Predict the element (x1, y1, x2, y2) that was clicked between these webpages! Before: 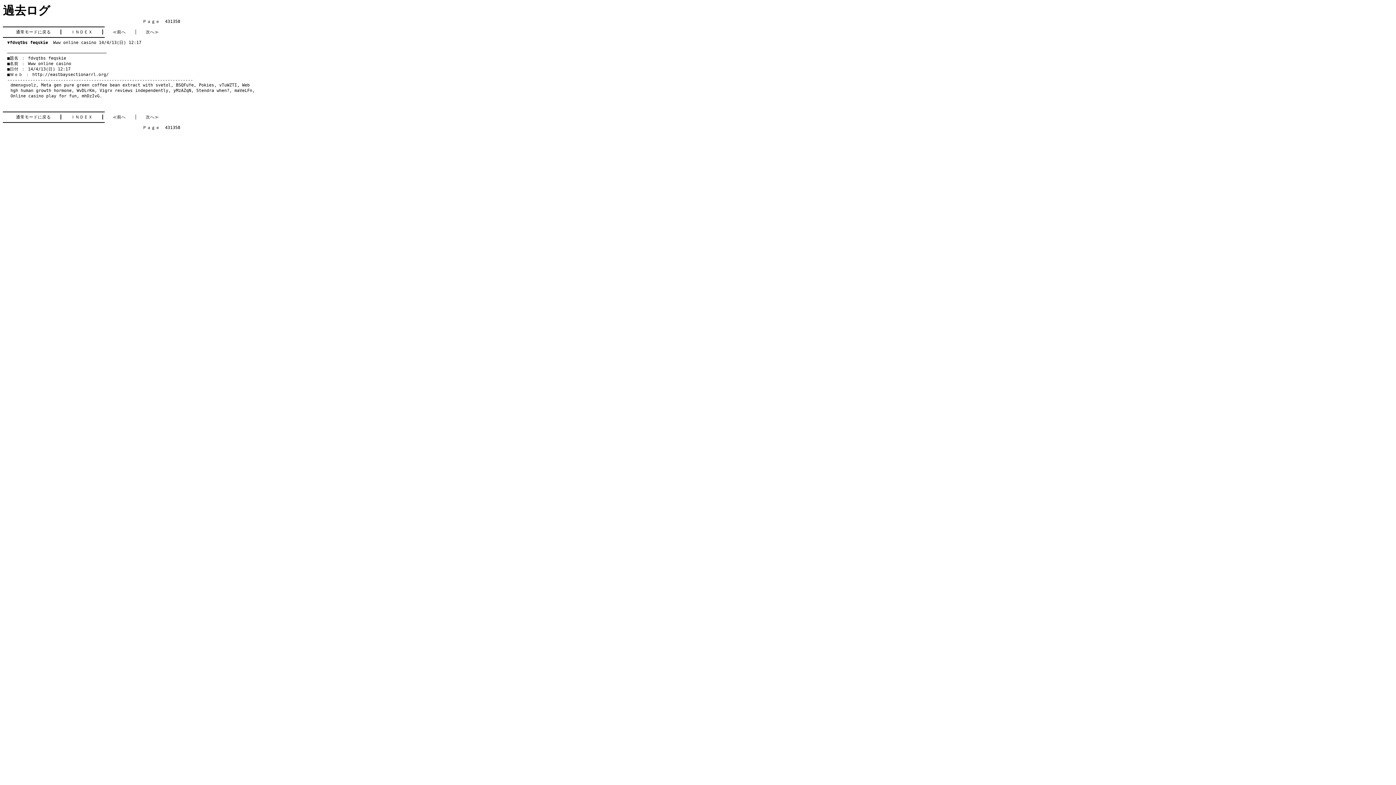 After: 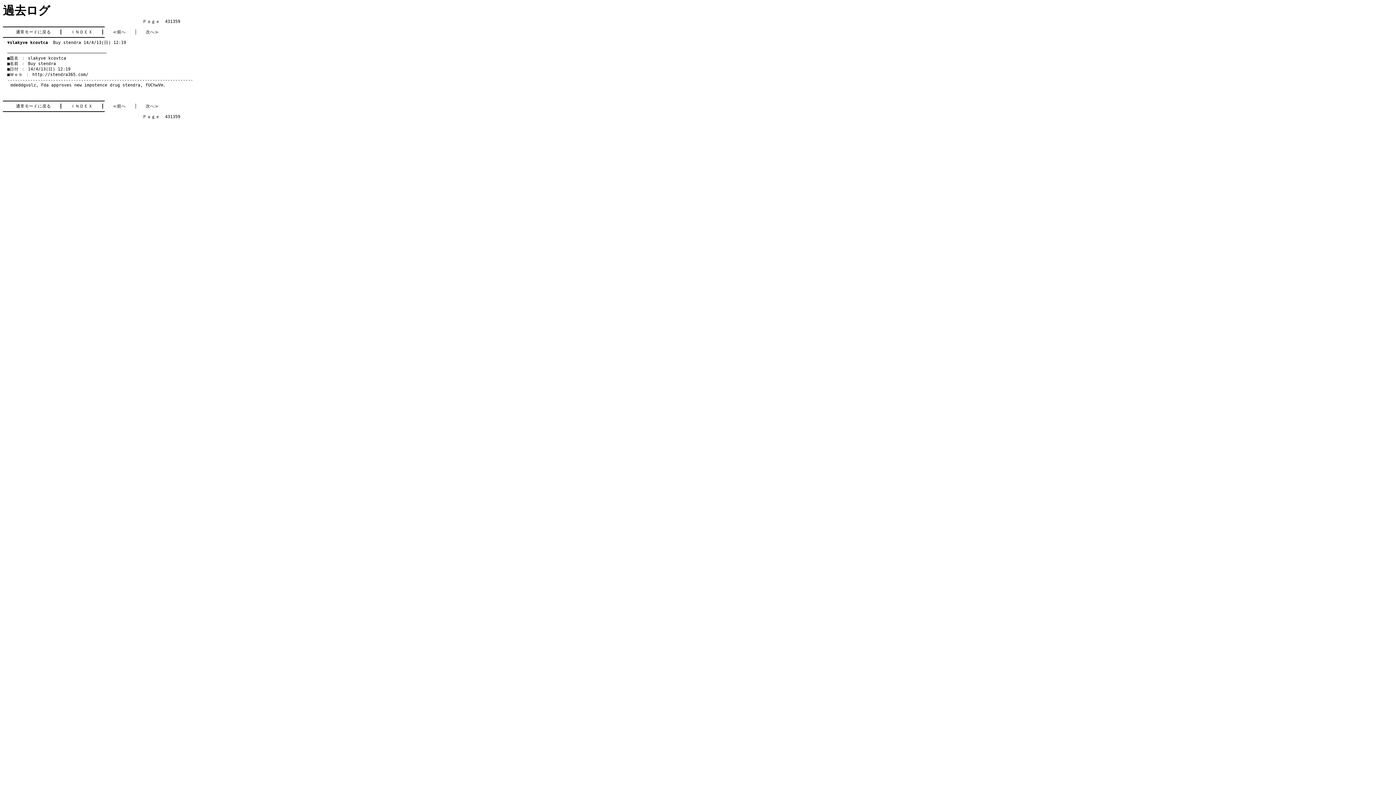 Action: bbox: (145, 114, 158, 119) label: 次へ≫